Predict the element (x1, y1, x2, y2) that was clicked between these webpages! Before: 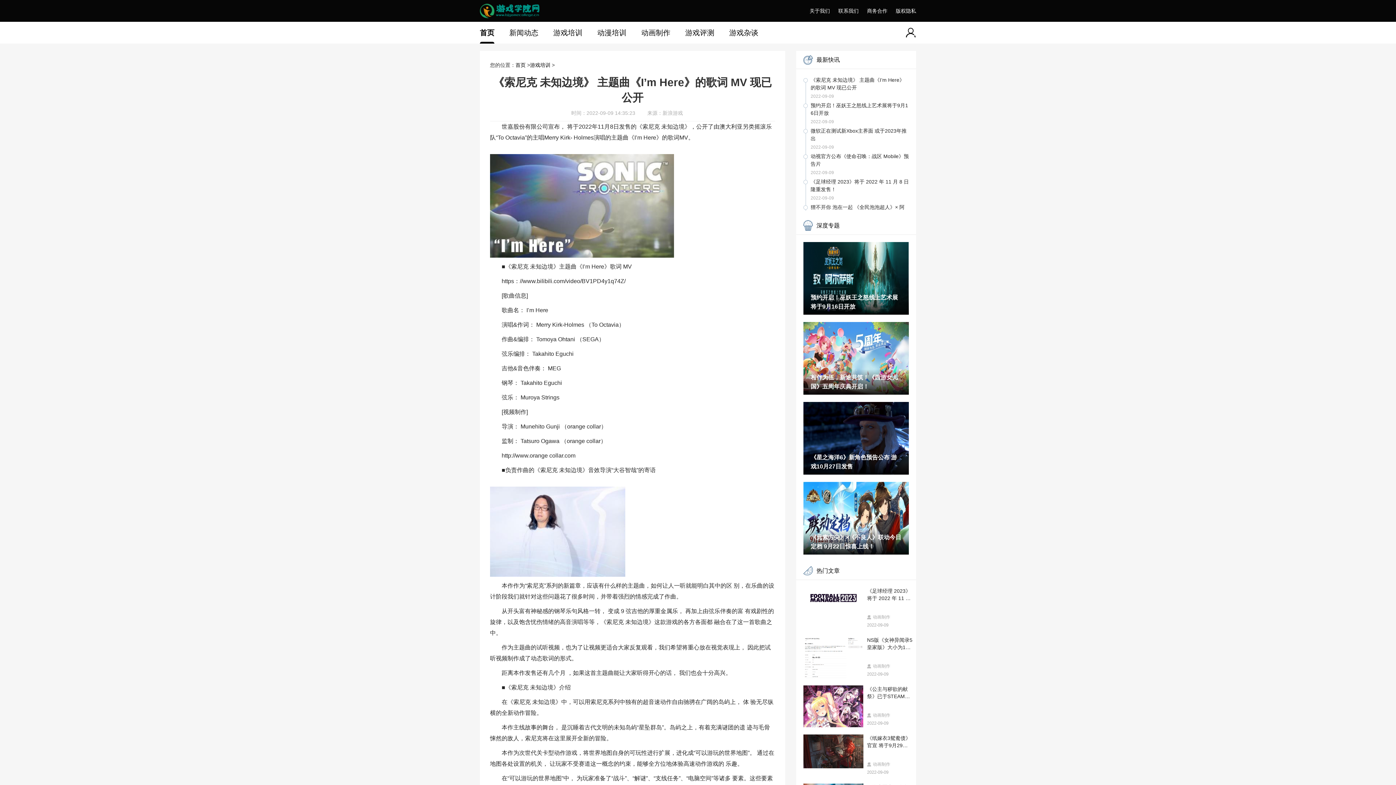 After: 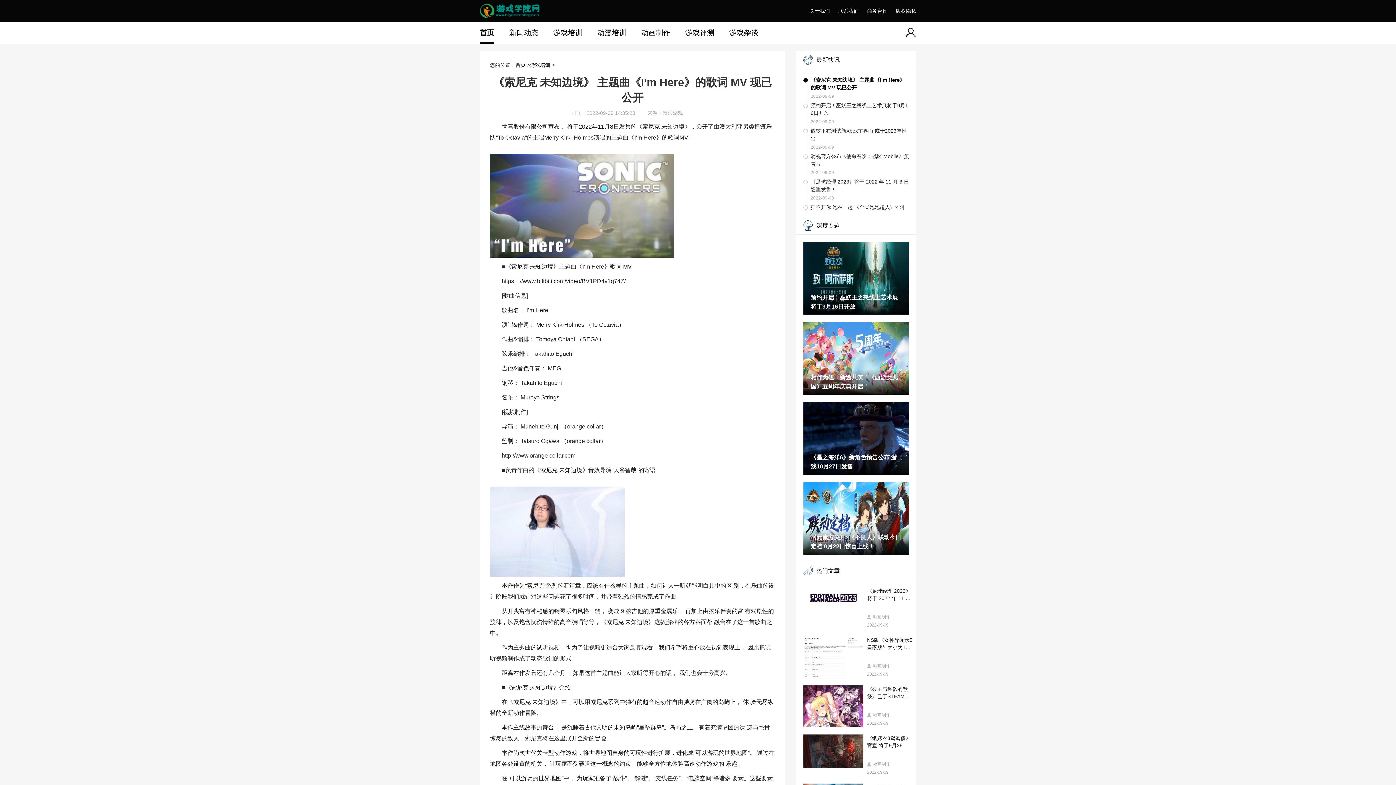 Action: bbox: (810, 76, 909, 91) label: 《索尼克 未知边境》 主题曲《I’m Here》的歌词 MV 现已公开